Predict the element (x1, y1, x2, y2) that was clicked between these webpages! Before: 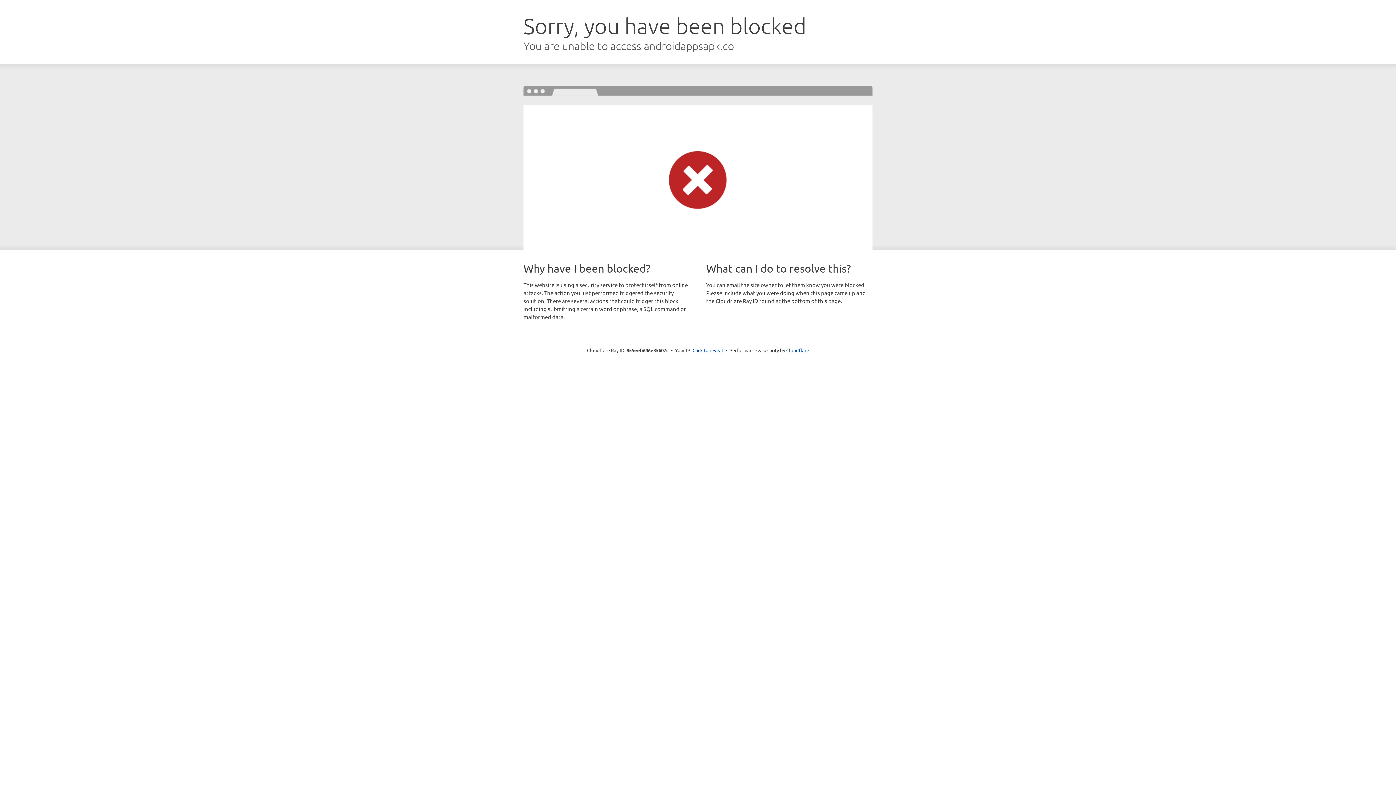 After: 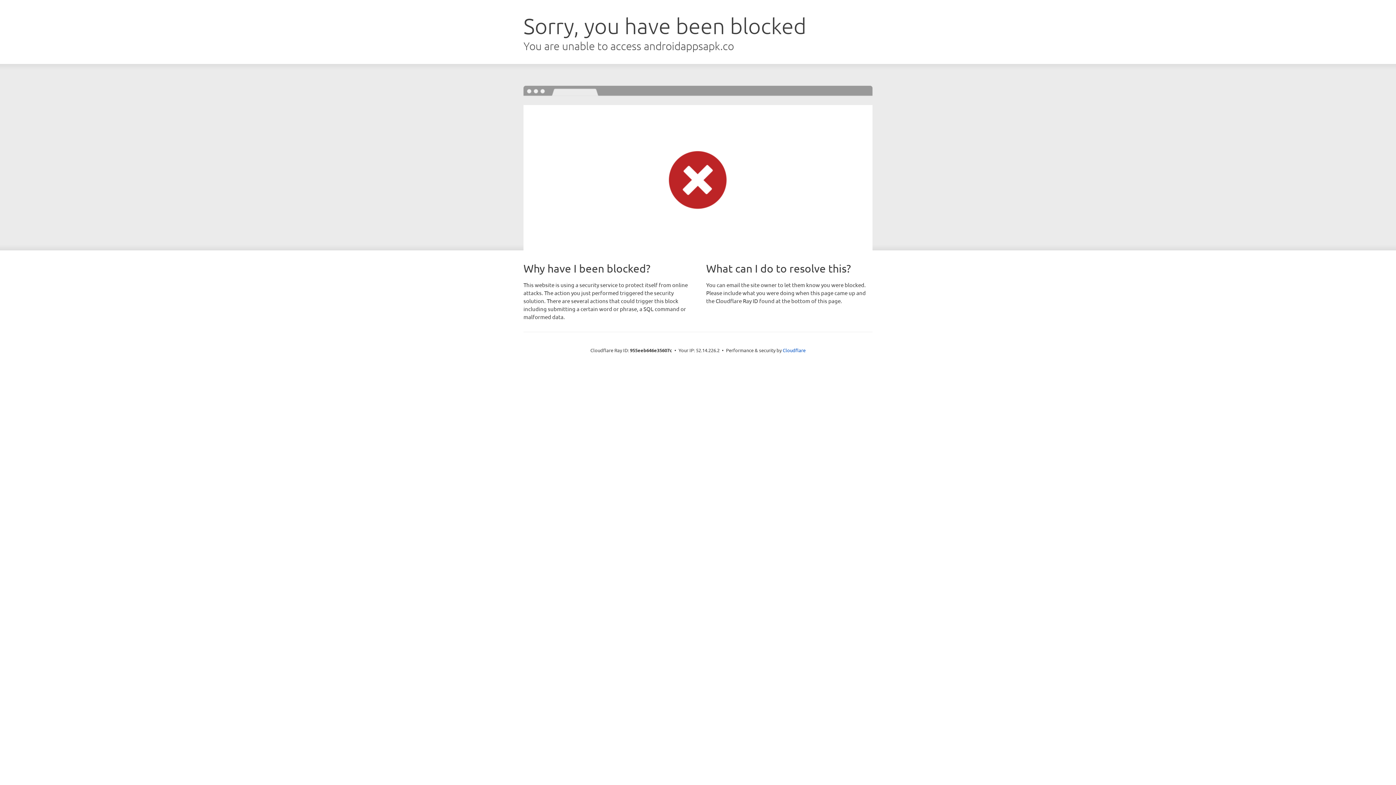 Action: label: Click to reveal bbox: (692, 346, 723, 353)